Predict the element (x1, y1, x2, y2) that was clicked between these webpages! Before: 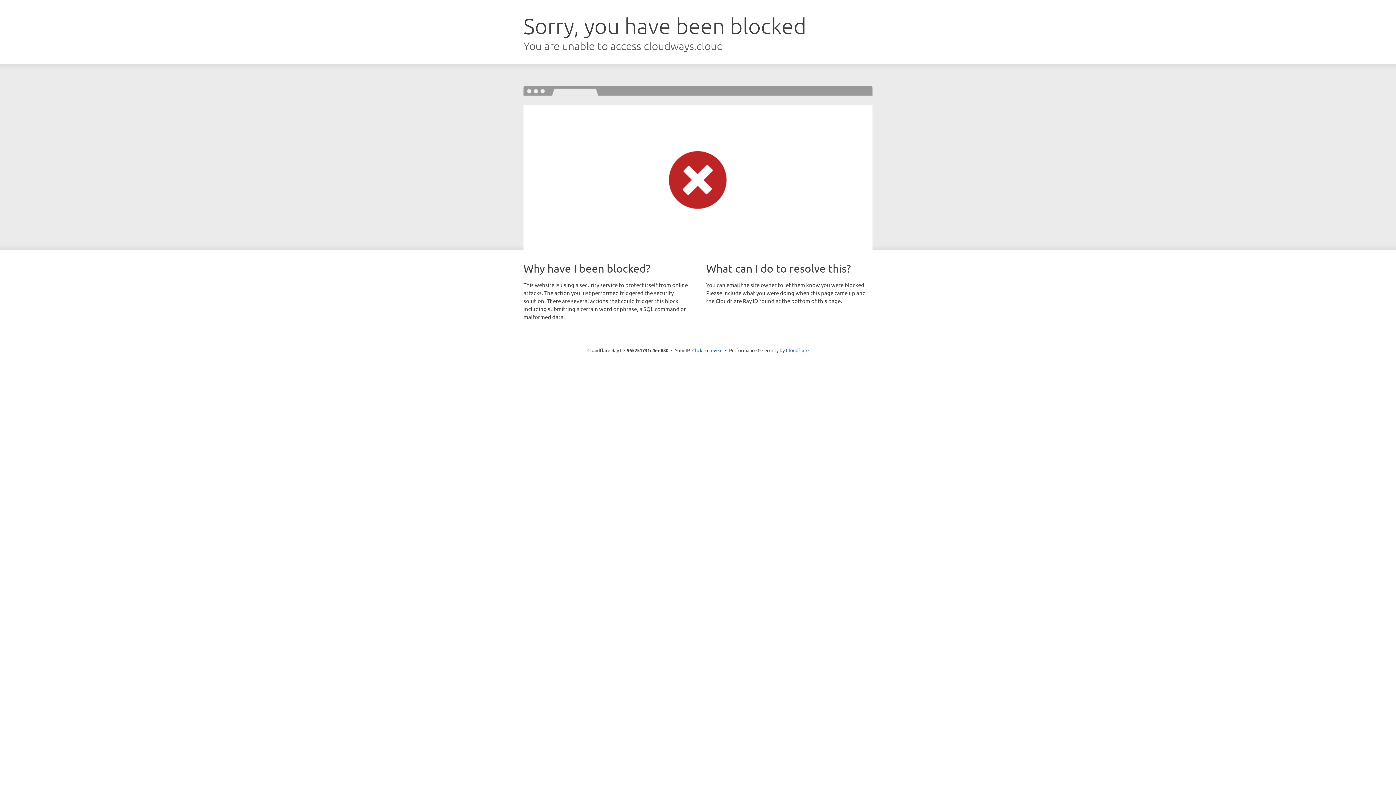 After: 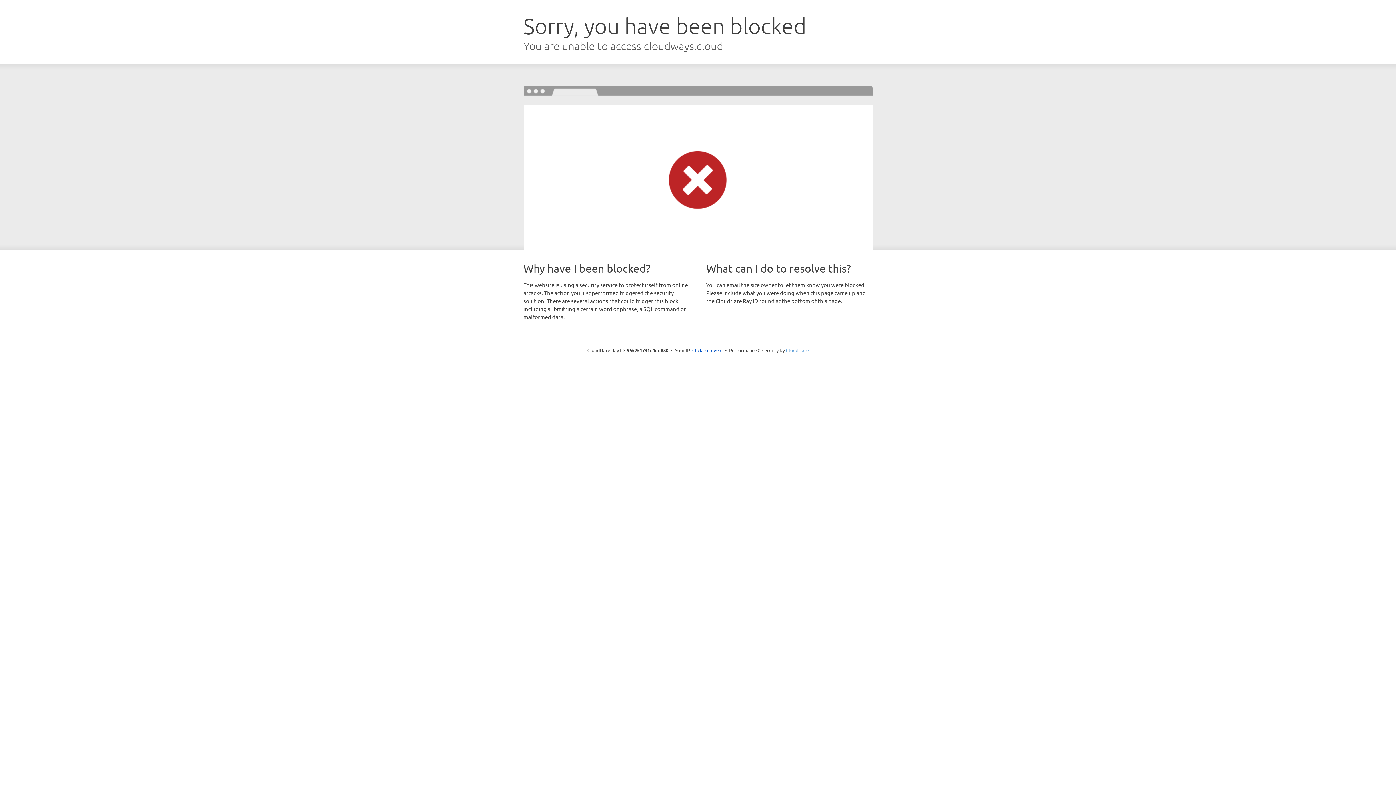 Action: label: Cloudflare bbox: (786, 347, 808, 353)